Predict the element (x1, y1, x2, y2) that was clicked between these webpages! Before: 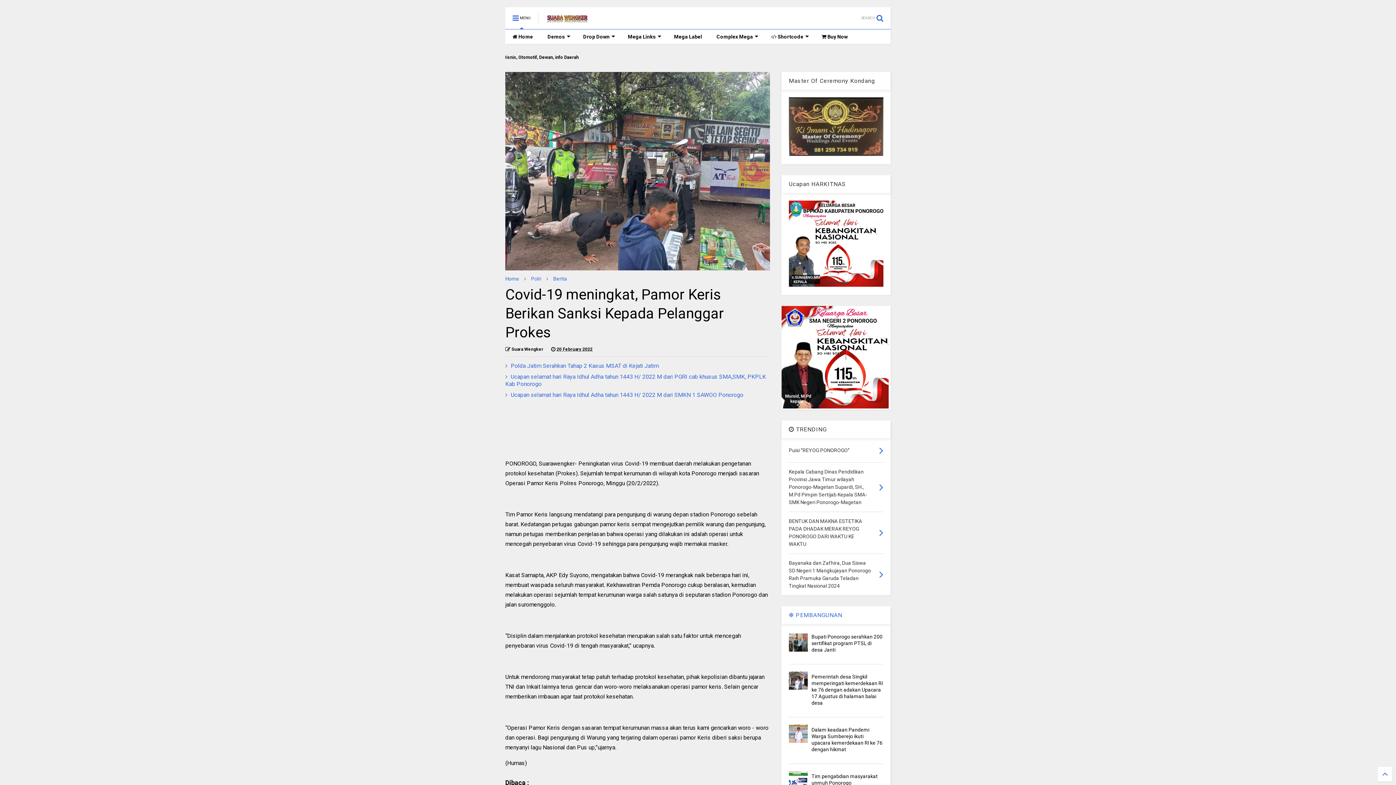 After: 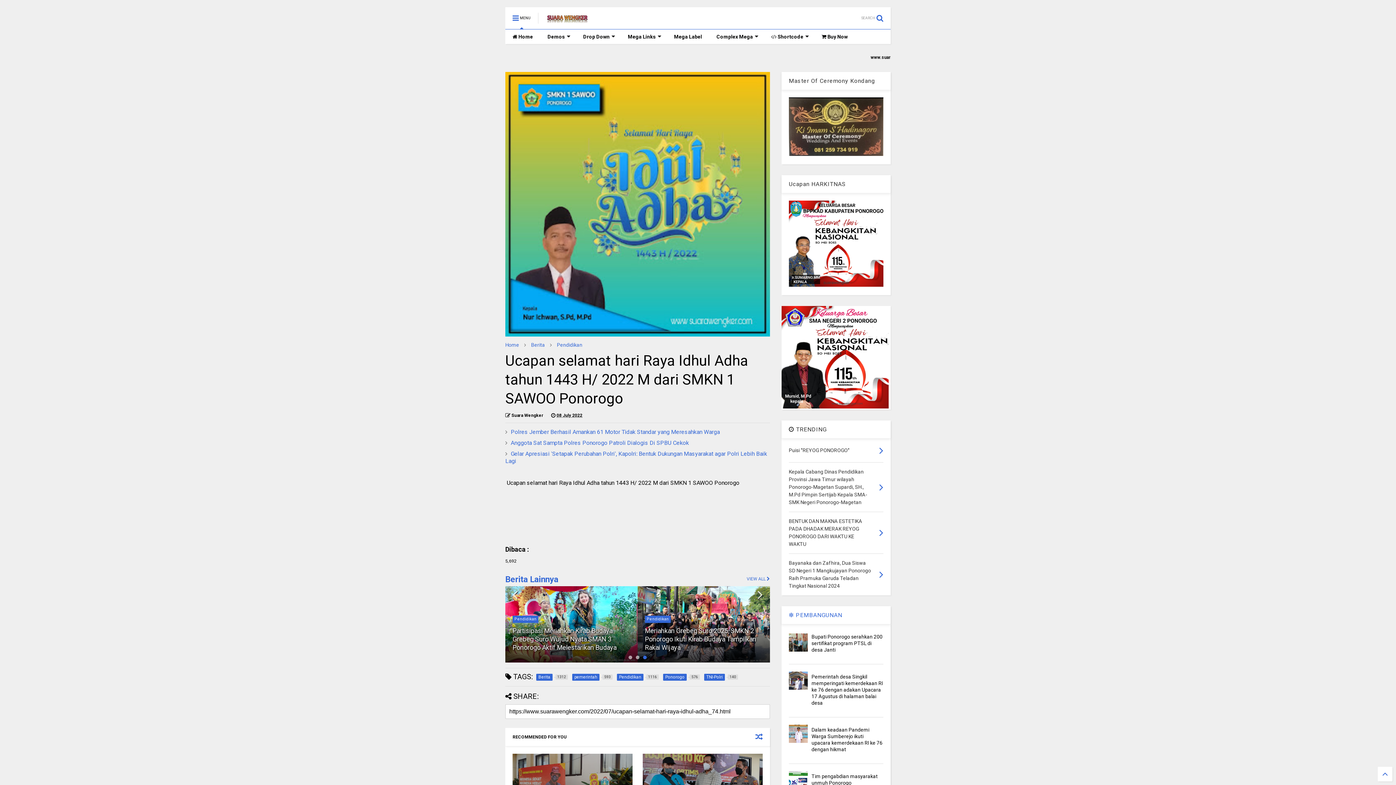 Action: label: Ucapan selamat hari Raya Idhul Adha tahun 1443 H/ 2022 M dari SMKN 1 SAWOO Ponorogo bbox: (510, 391, 743, 398)